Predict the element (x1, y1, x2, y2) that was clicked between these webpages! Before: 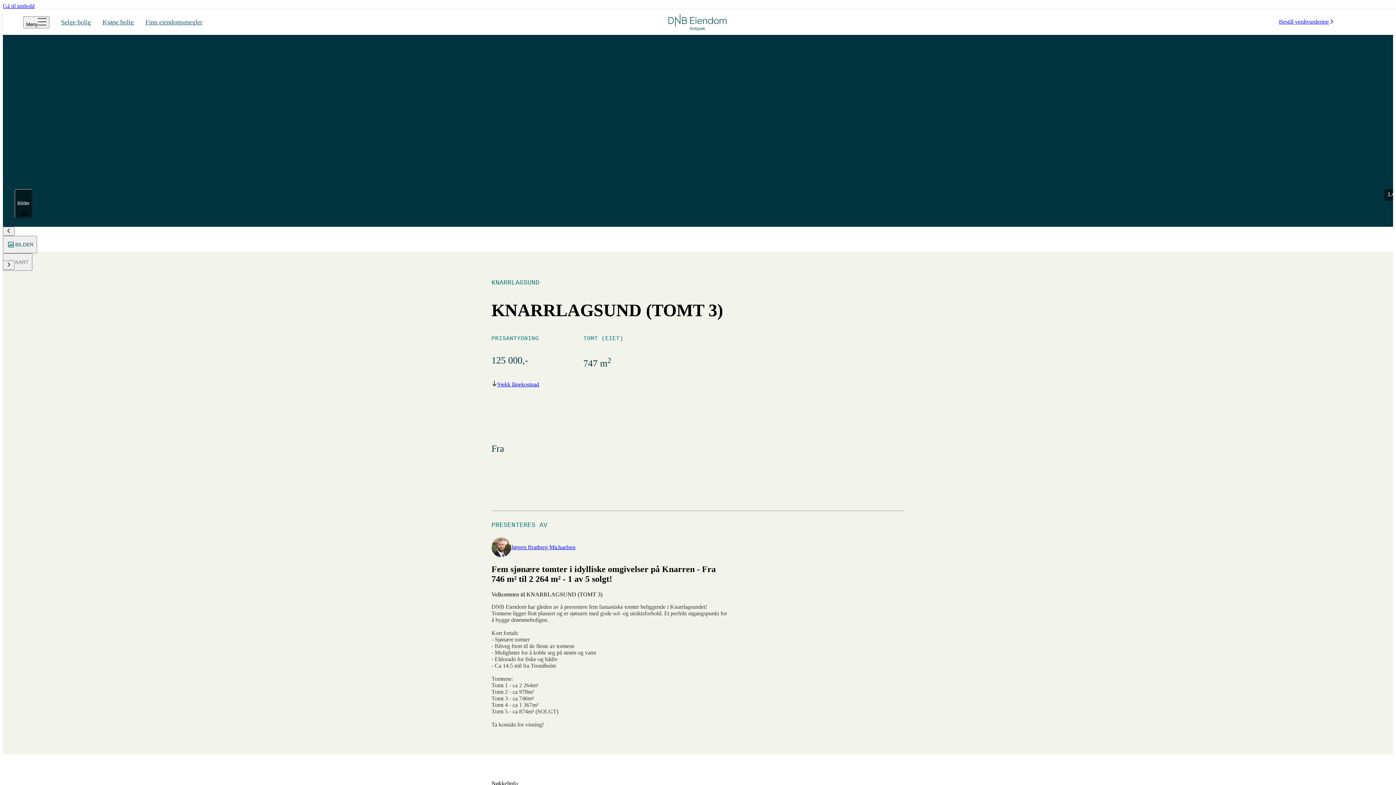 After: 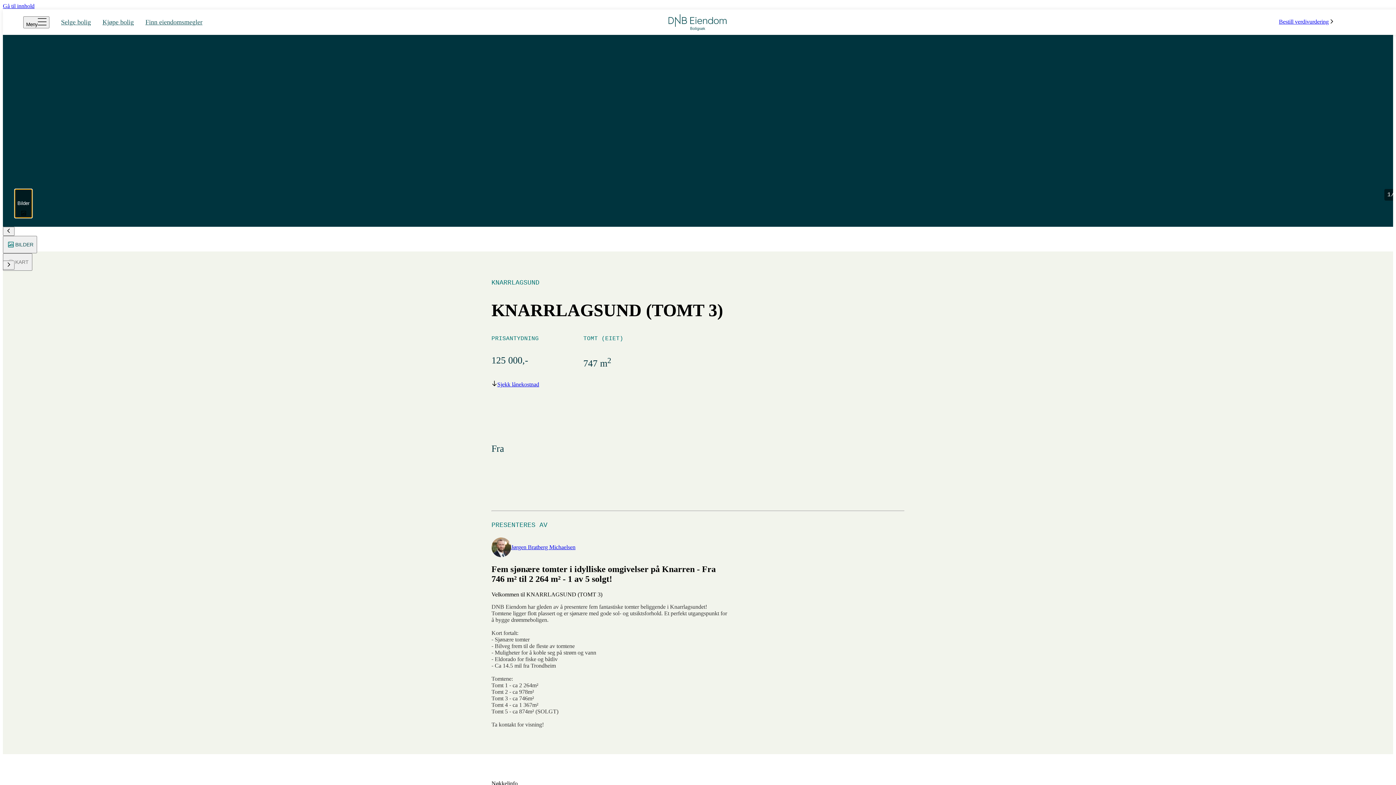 Action: bbox: (14, 189, 32, 218) label: ‌

Bilder